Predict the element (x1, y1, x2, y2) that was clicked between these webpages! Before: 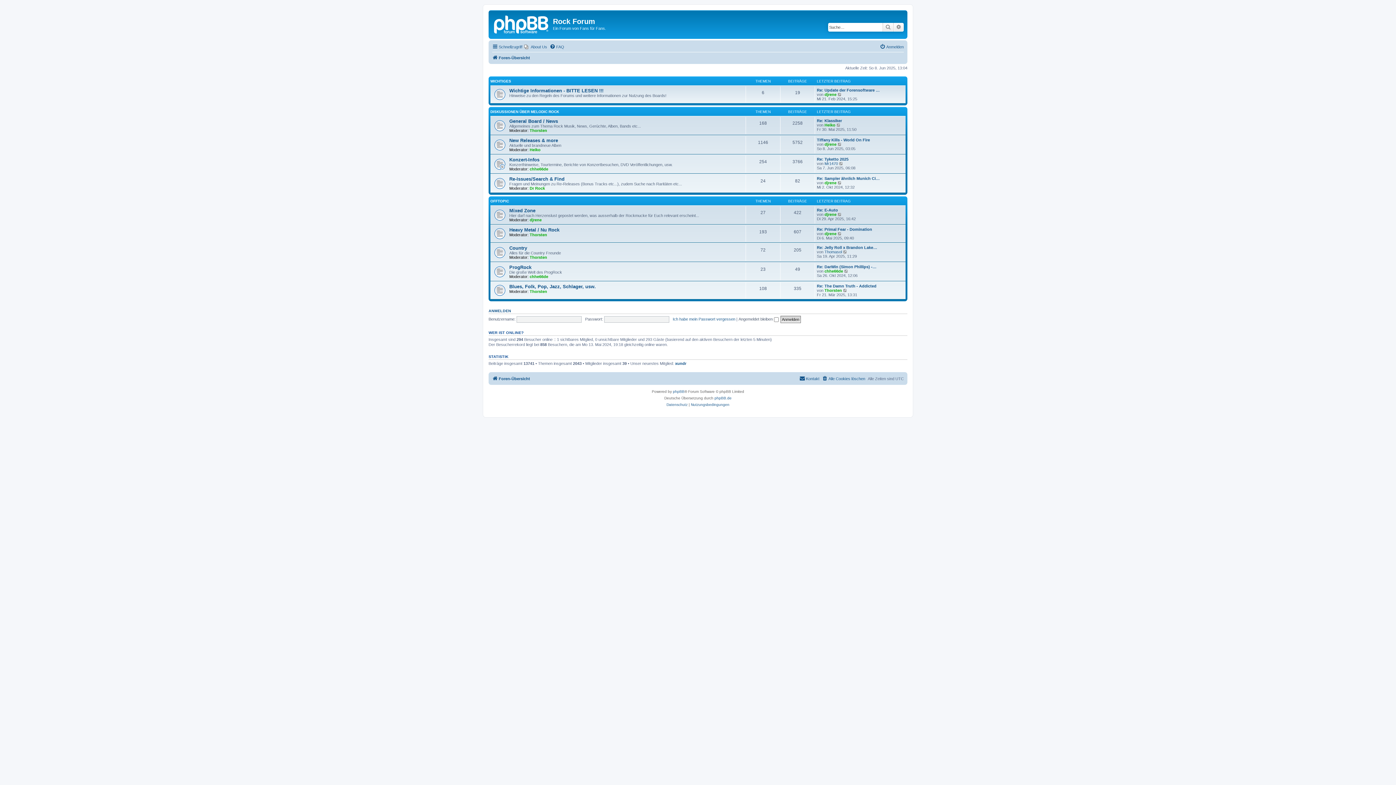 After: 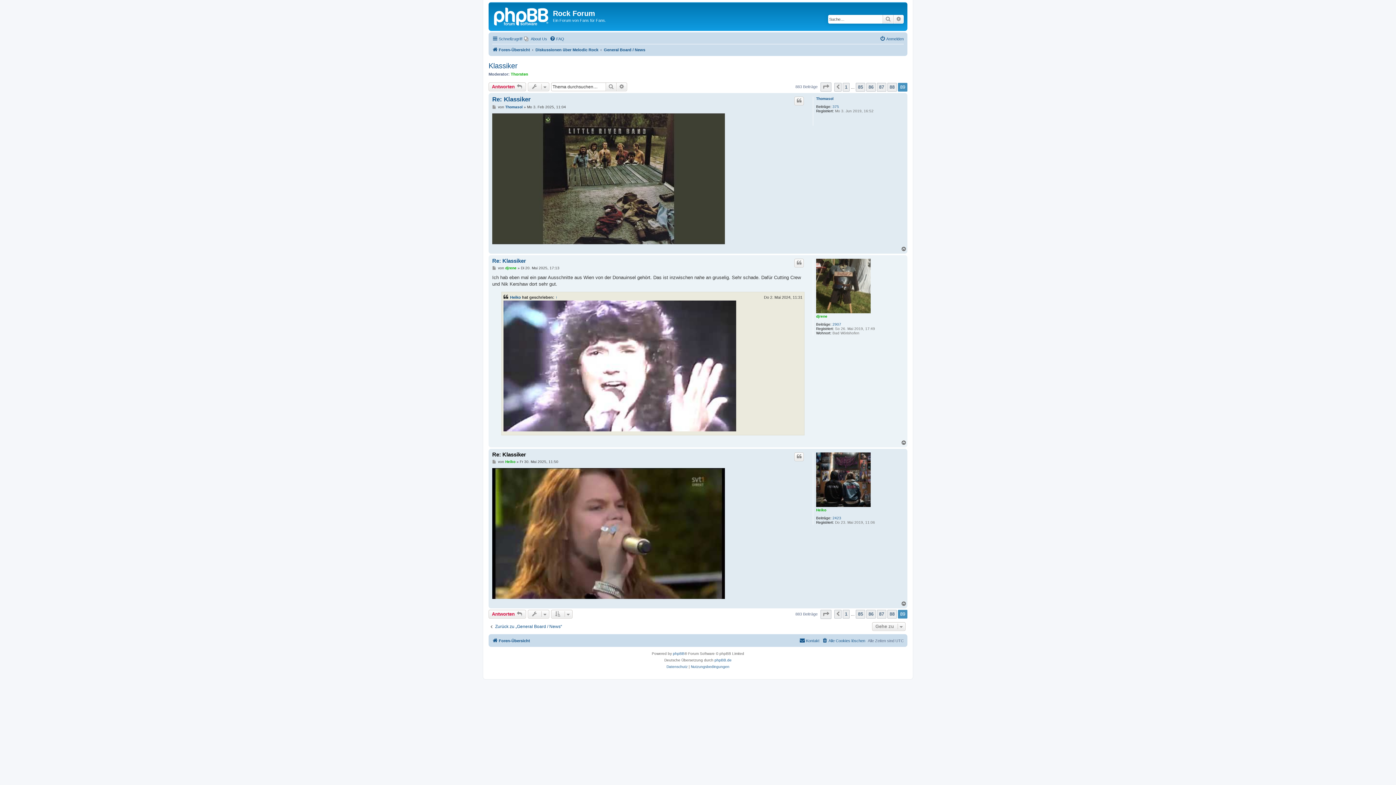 Action: bbox: (836, 122, 841, 127) label: Neuester Beitrag